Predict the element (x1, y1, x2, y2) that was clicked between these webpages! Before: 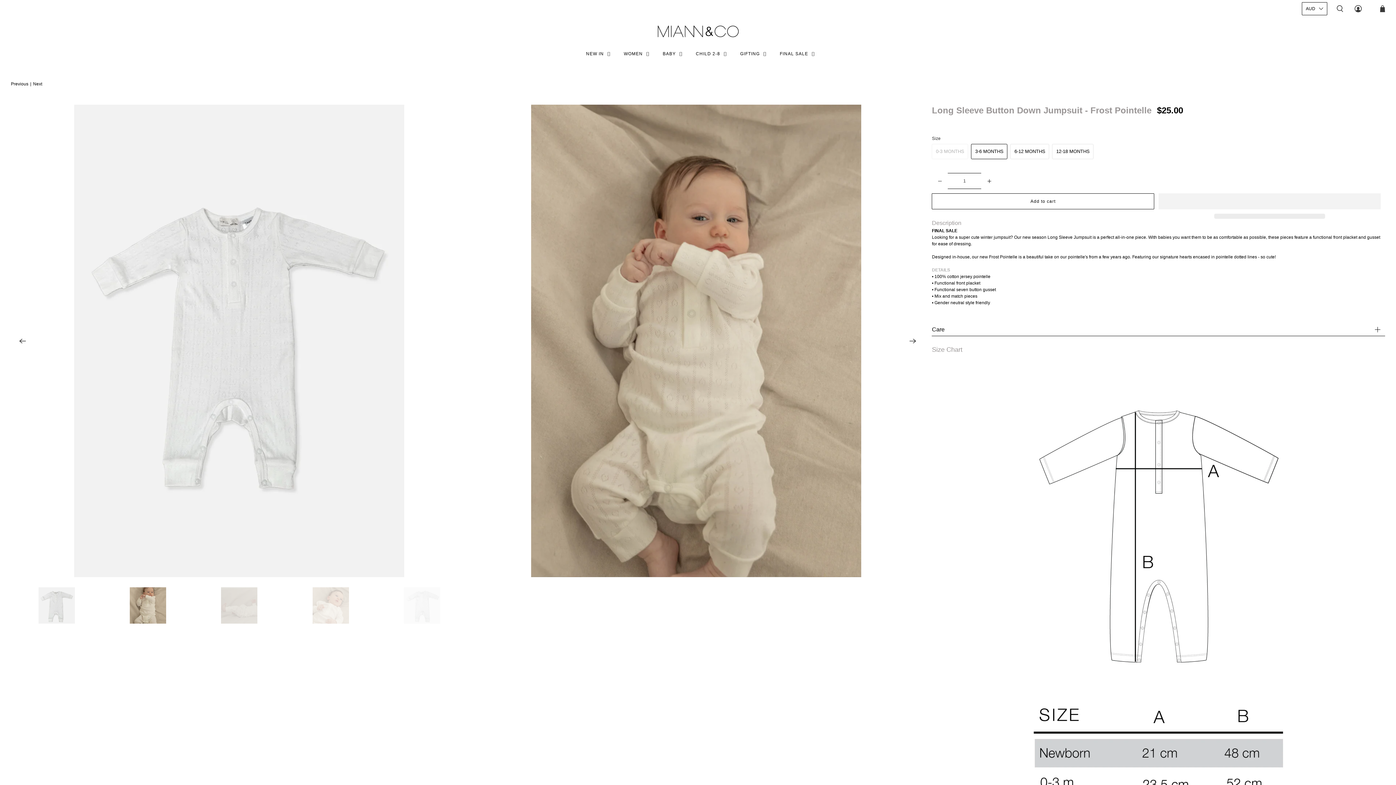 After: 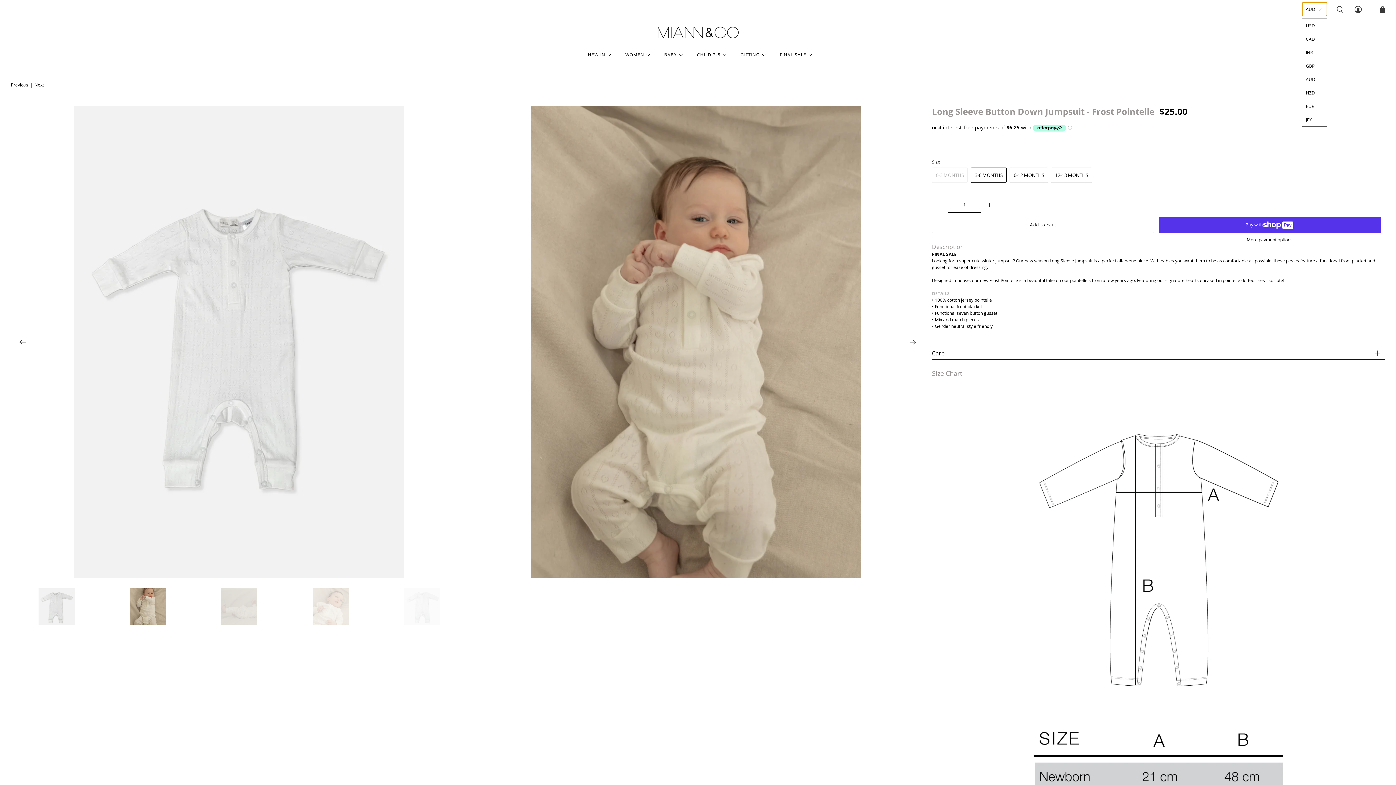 Action: label: AUD bbox: (1302, 2, 1327, 15)